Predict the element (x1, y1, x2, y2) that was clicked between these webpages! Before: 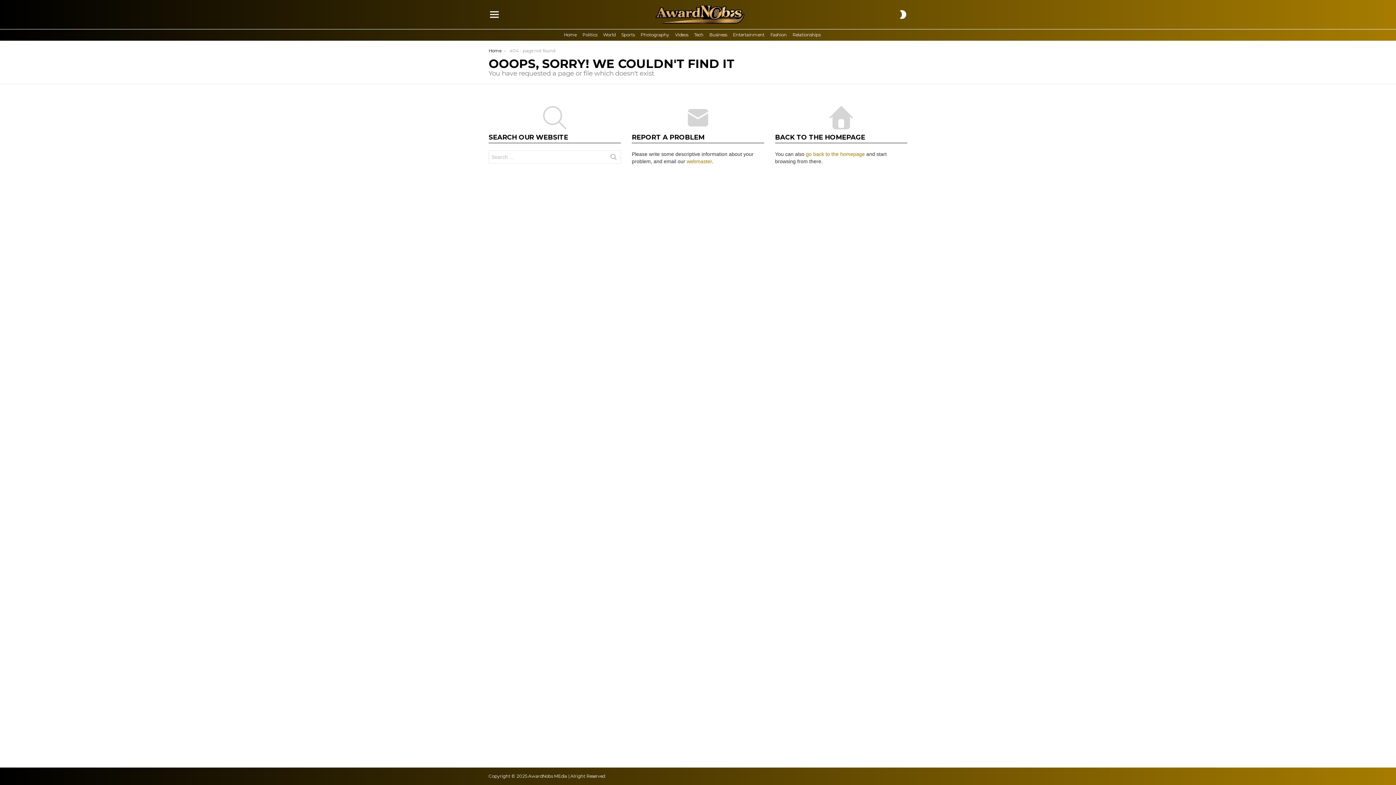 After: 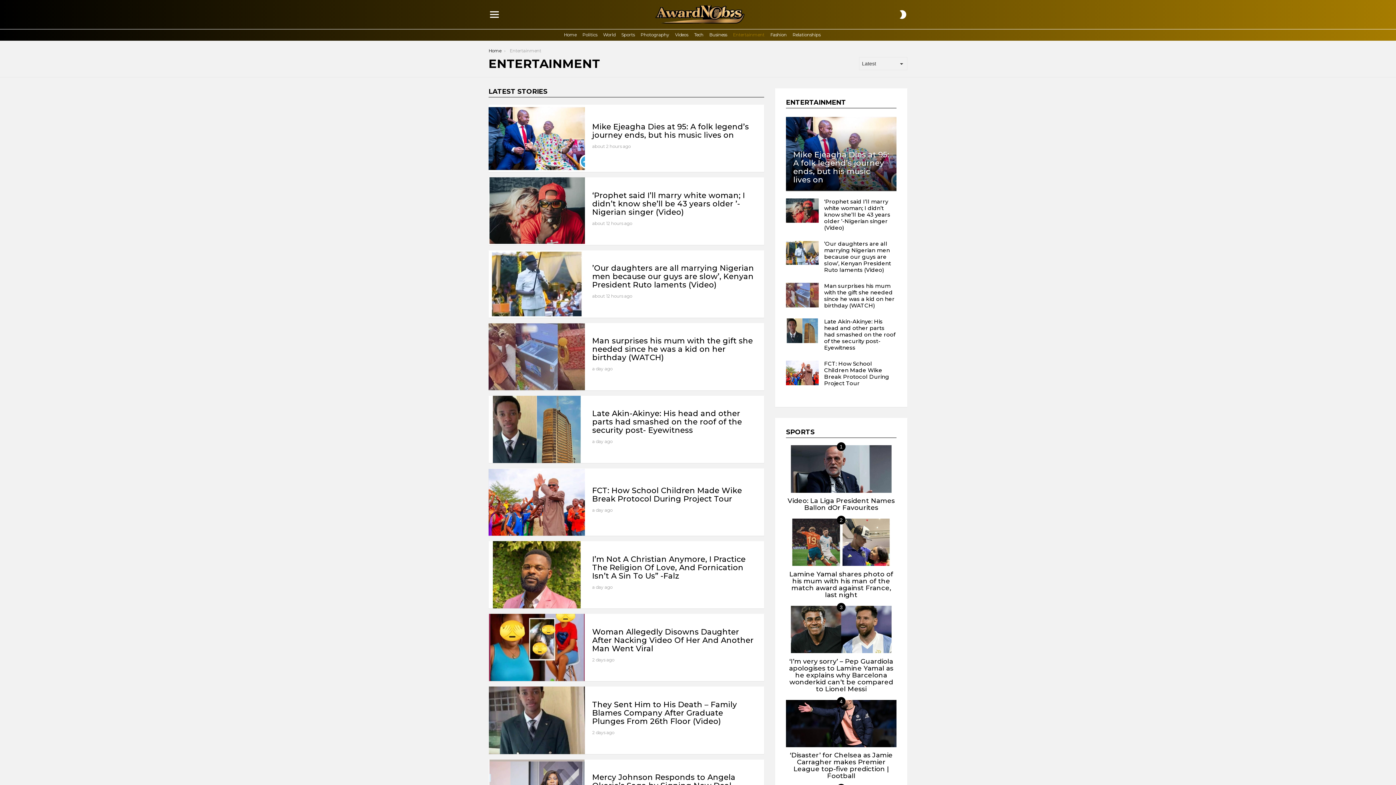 Action: bbox: (733, 29, 764, 40) label: Entertainment